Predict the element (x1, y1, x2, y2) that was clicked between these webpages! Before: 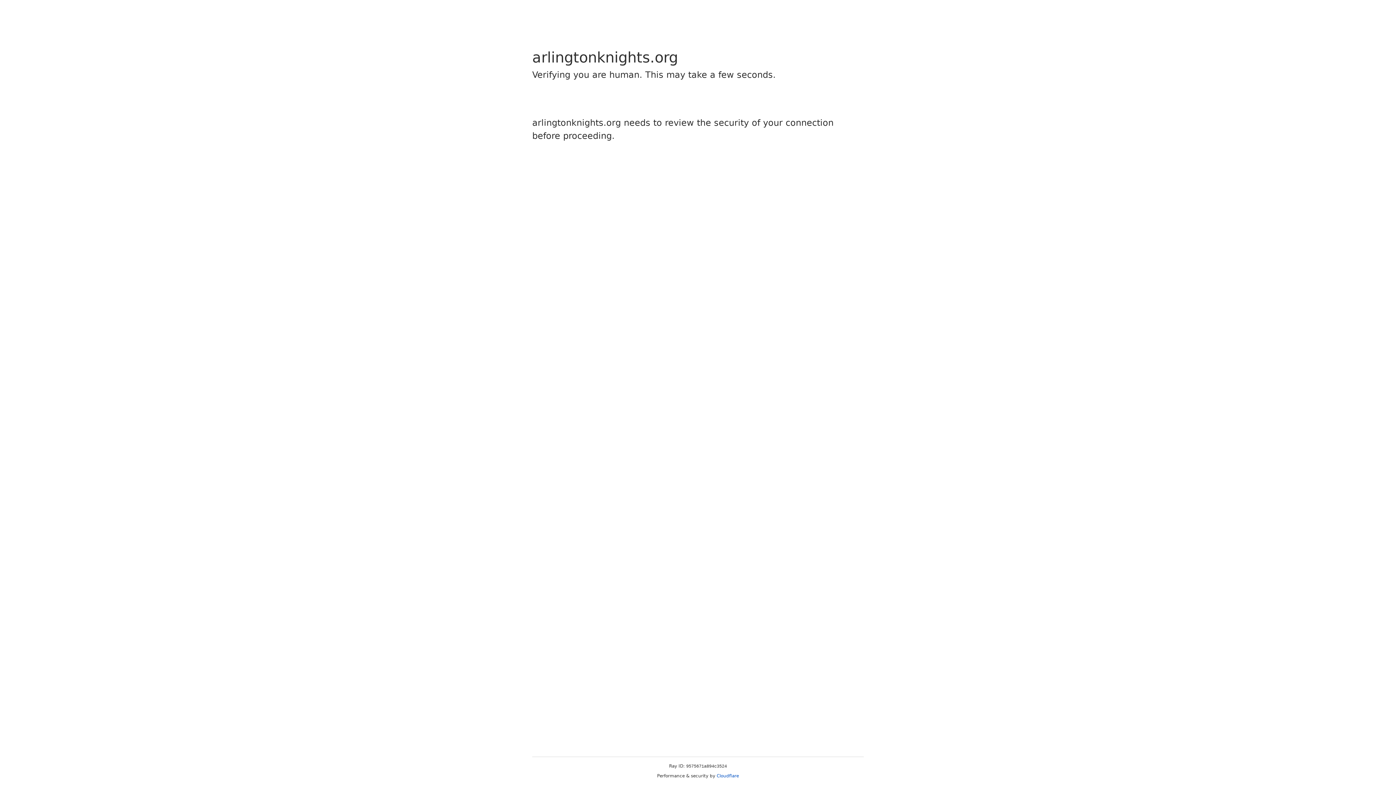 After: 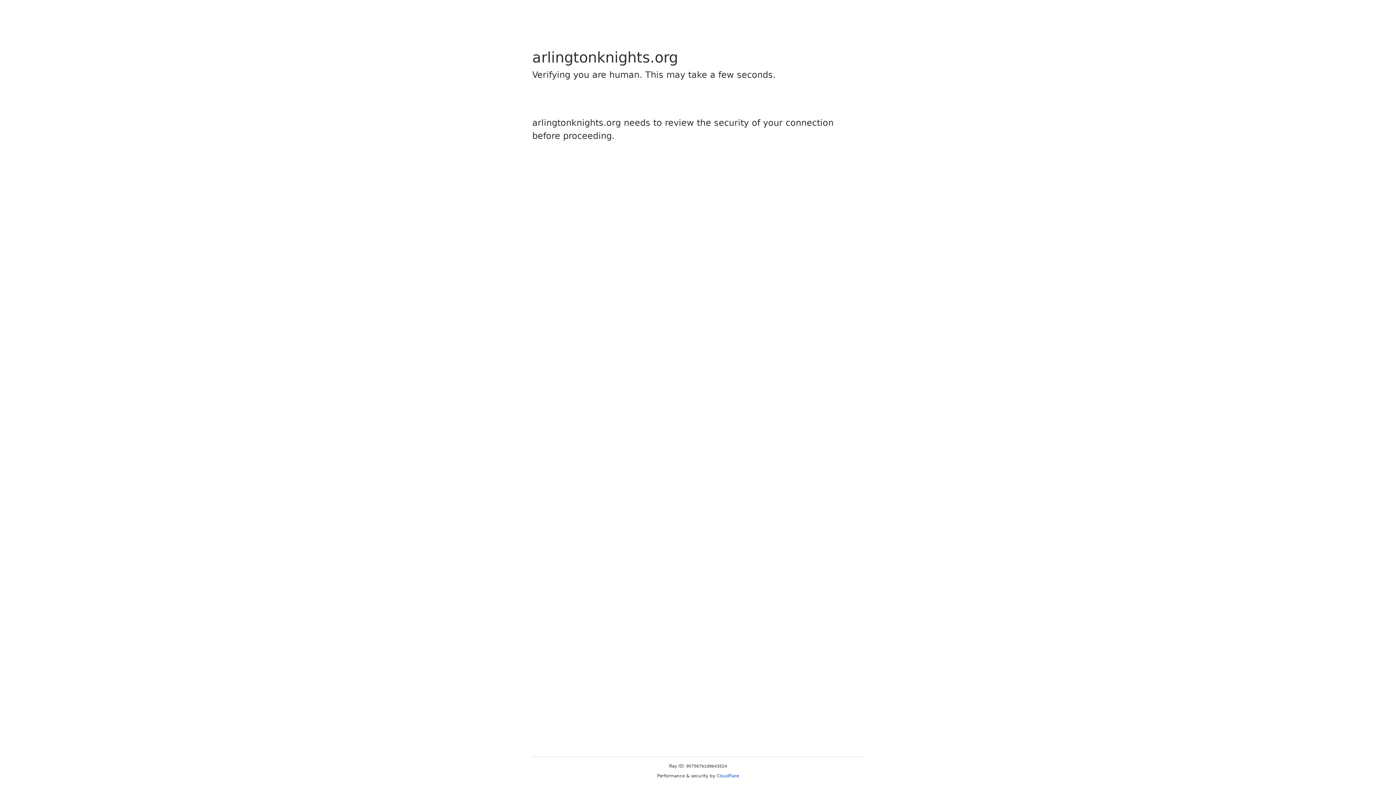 Action: bbox: (716, 773, 739, 778) label: Cloudflare